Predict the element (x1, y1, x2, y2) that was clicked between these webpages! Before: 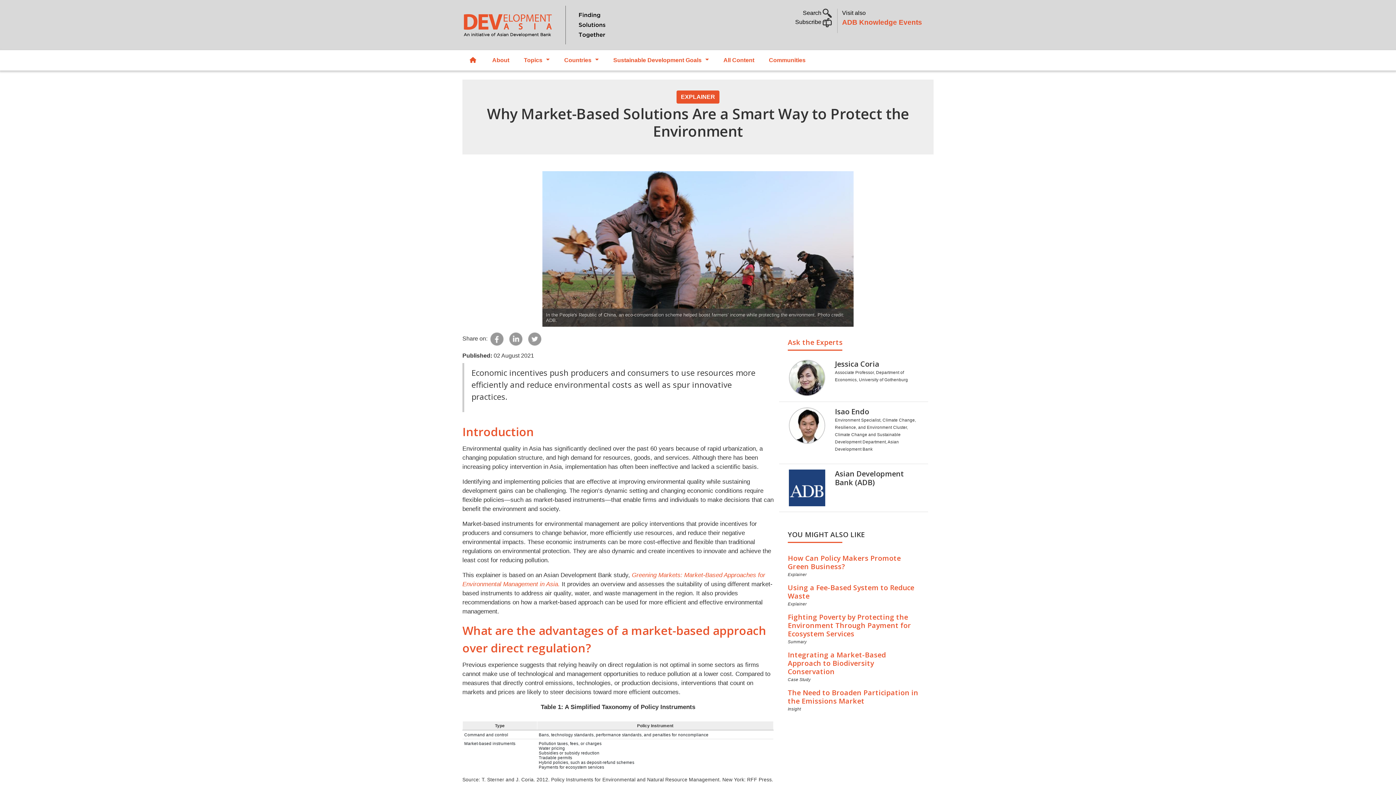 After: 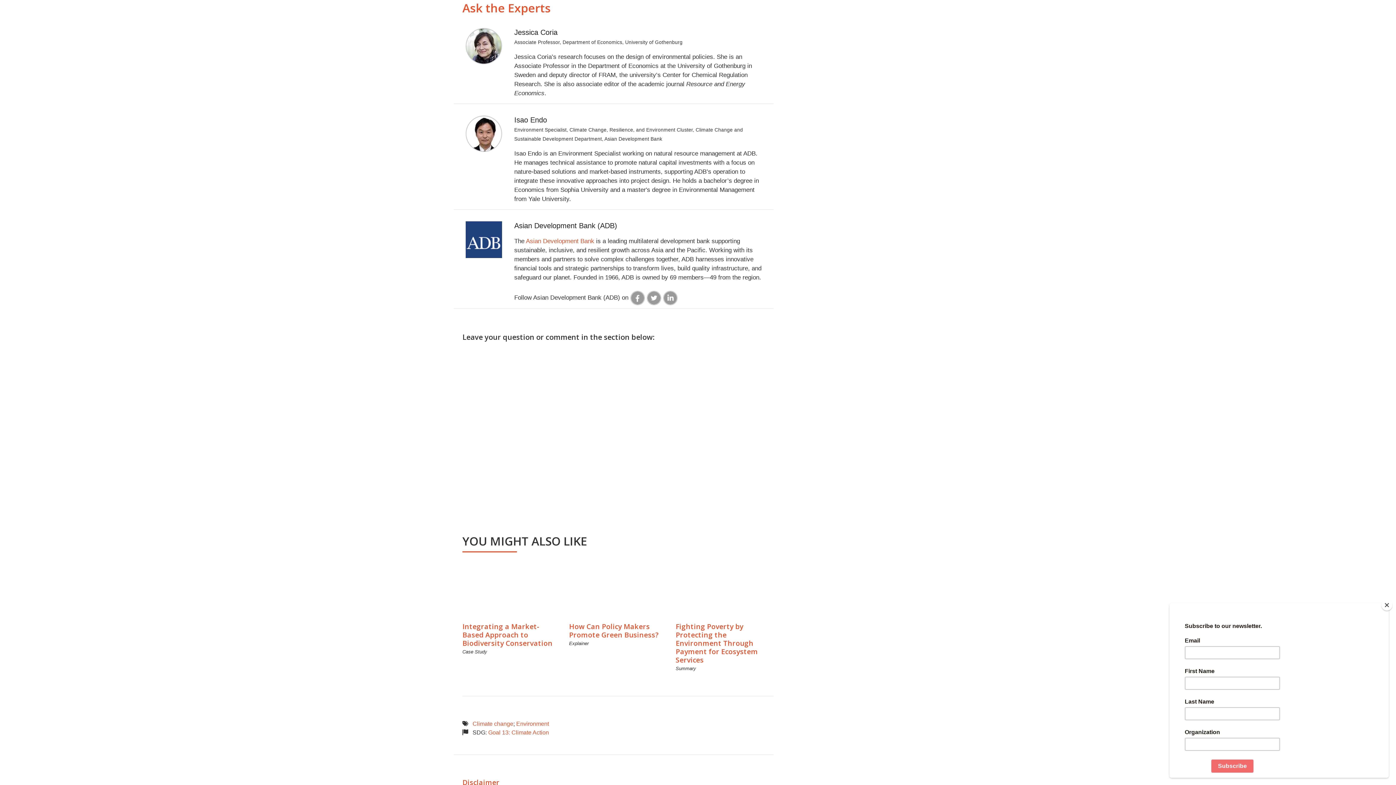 Action: bbox: (788, 337, 842, 347) label: Ask the Experts